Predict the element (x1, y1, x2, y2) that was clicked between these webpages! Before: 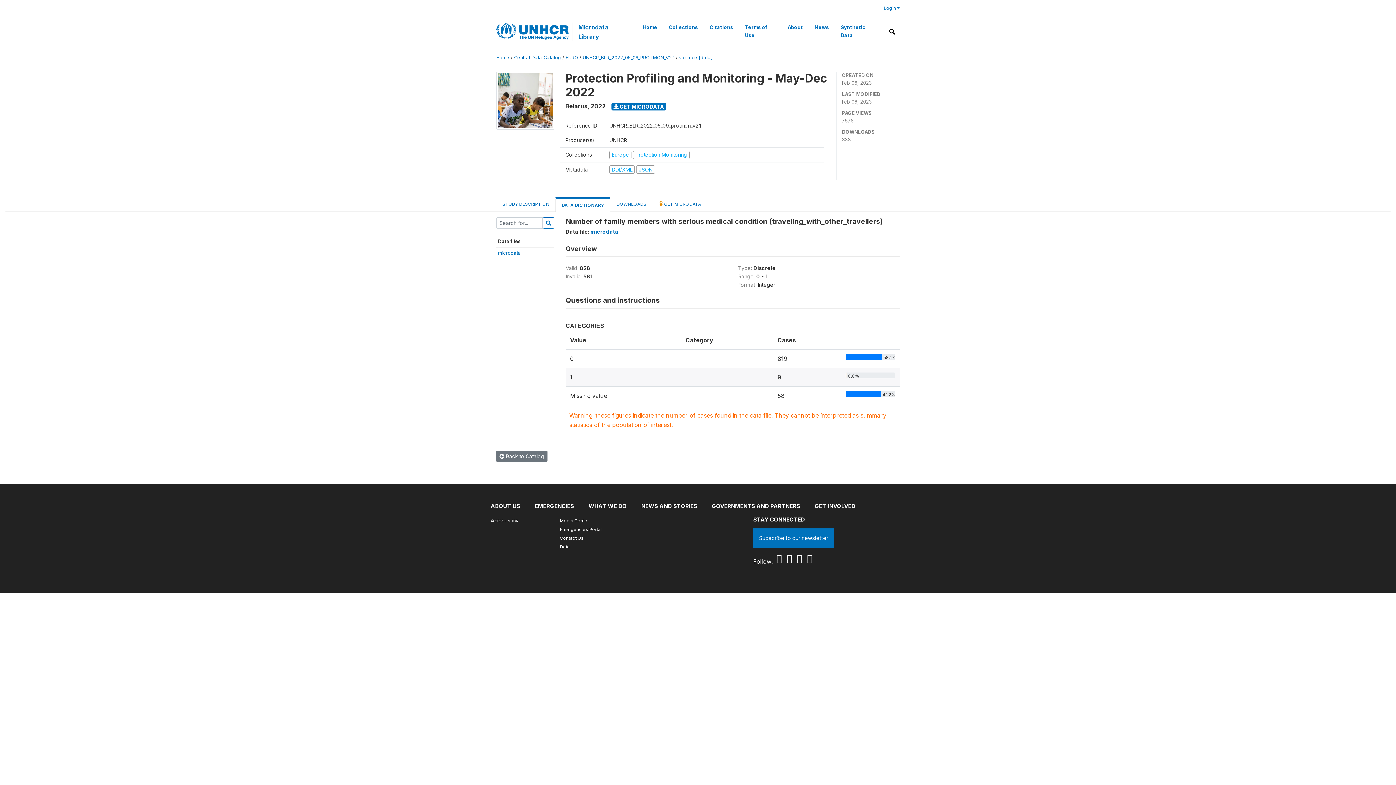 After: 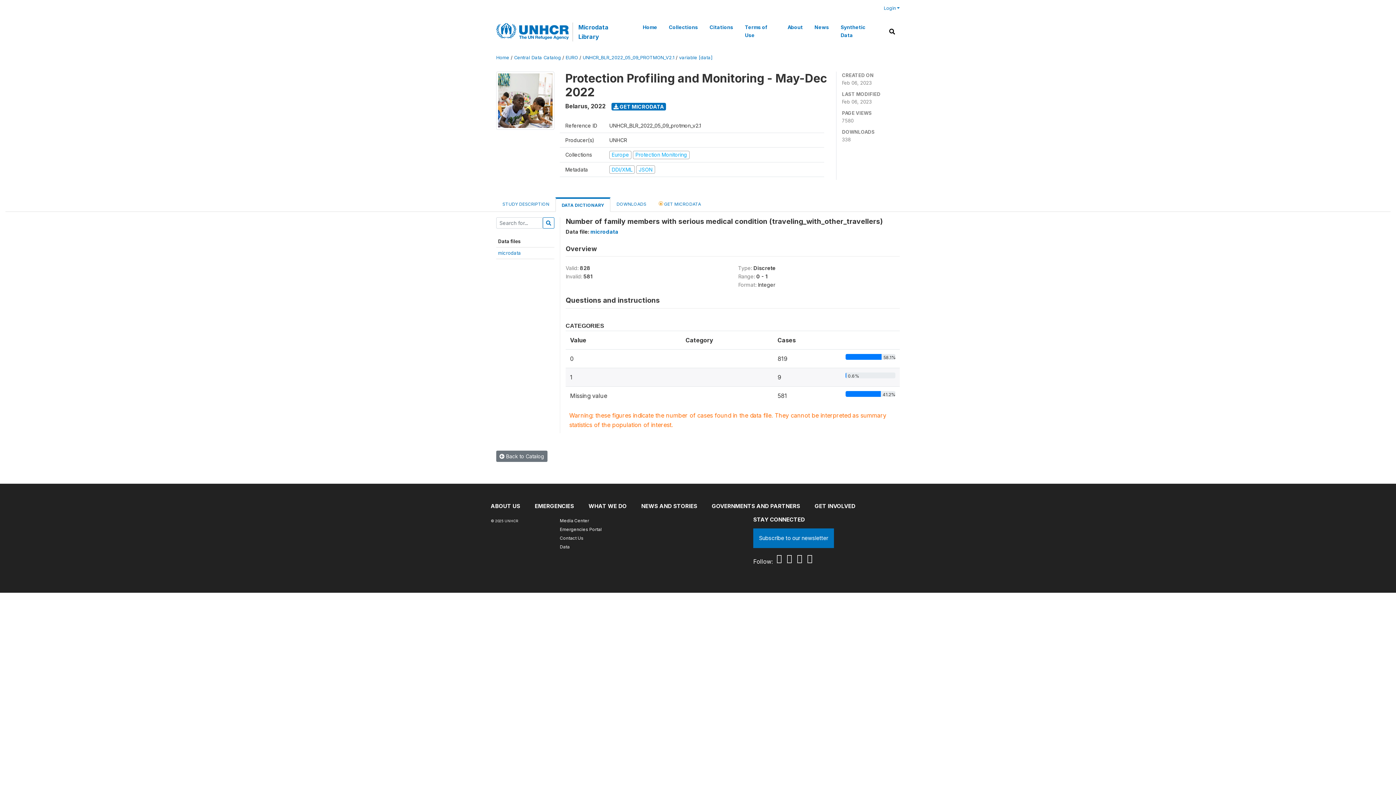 Action: bbox: (629, 518, 630, 523) label:  